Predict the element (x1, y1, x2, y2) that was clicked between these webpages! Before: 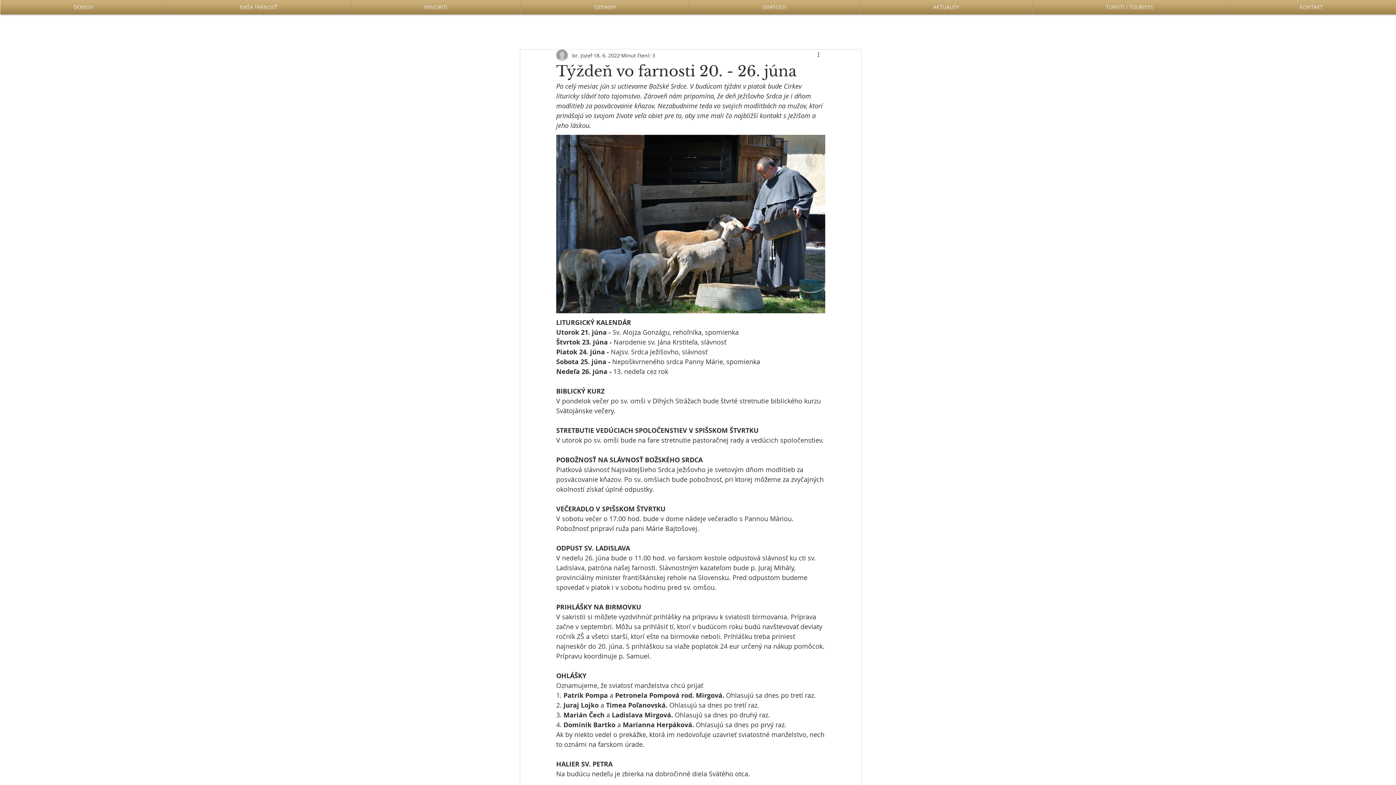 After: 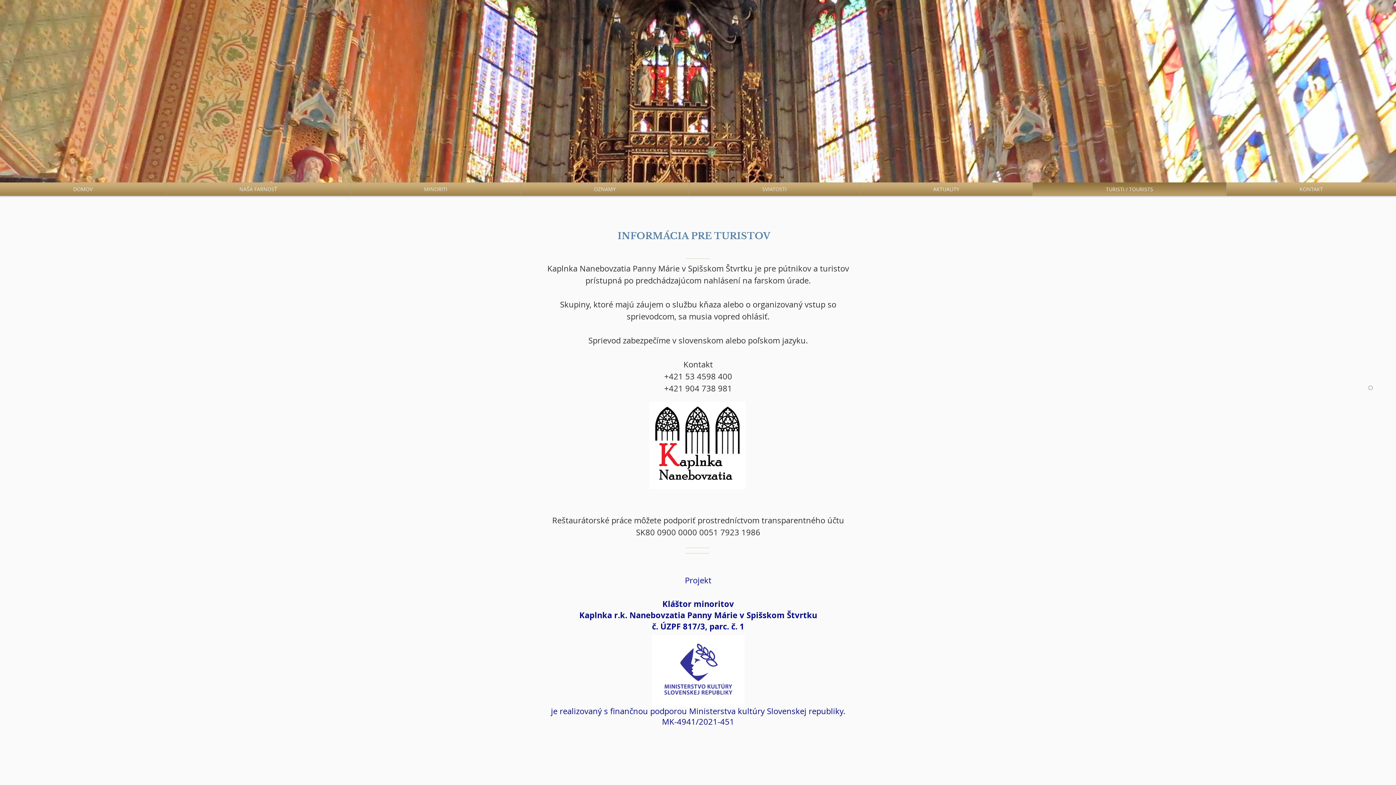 Action: bbox: (1033, 0, 1226, 14) label: TURISTI / TOURISTS